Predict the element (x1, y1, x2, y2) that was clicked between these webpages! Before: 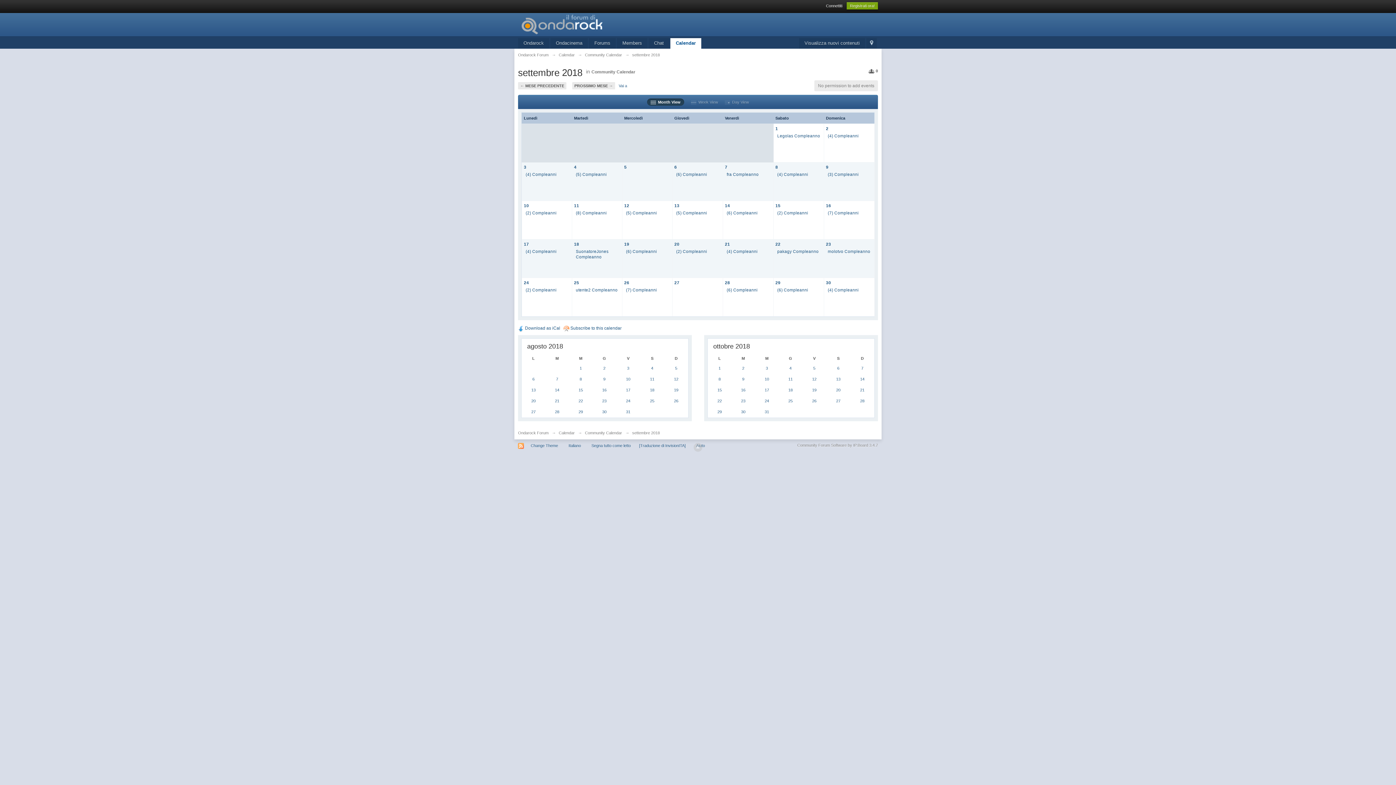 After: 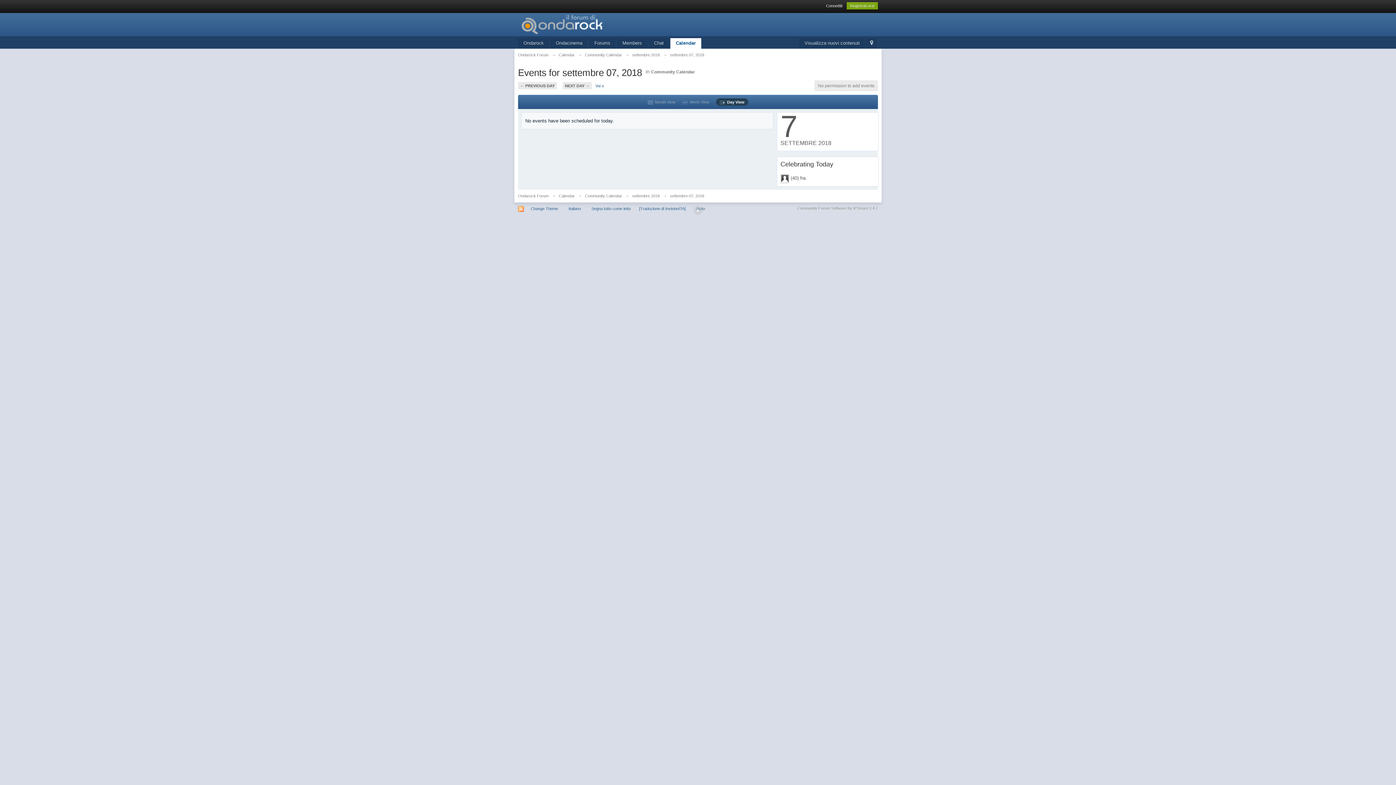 Action: label: 7 bbox: (725, 164, 727, 169)